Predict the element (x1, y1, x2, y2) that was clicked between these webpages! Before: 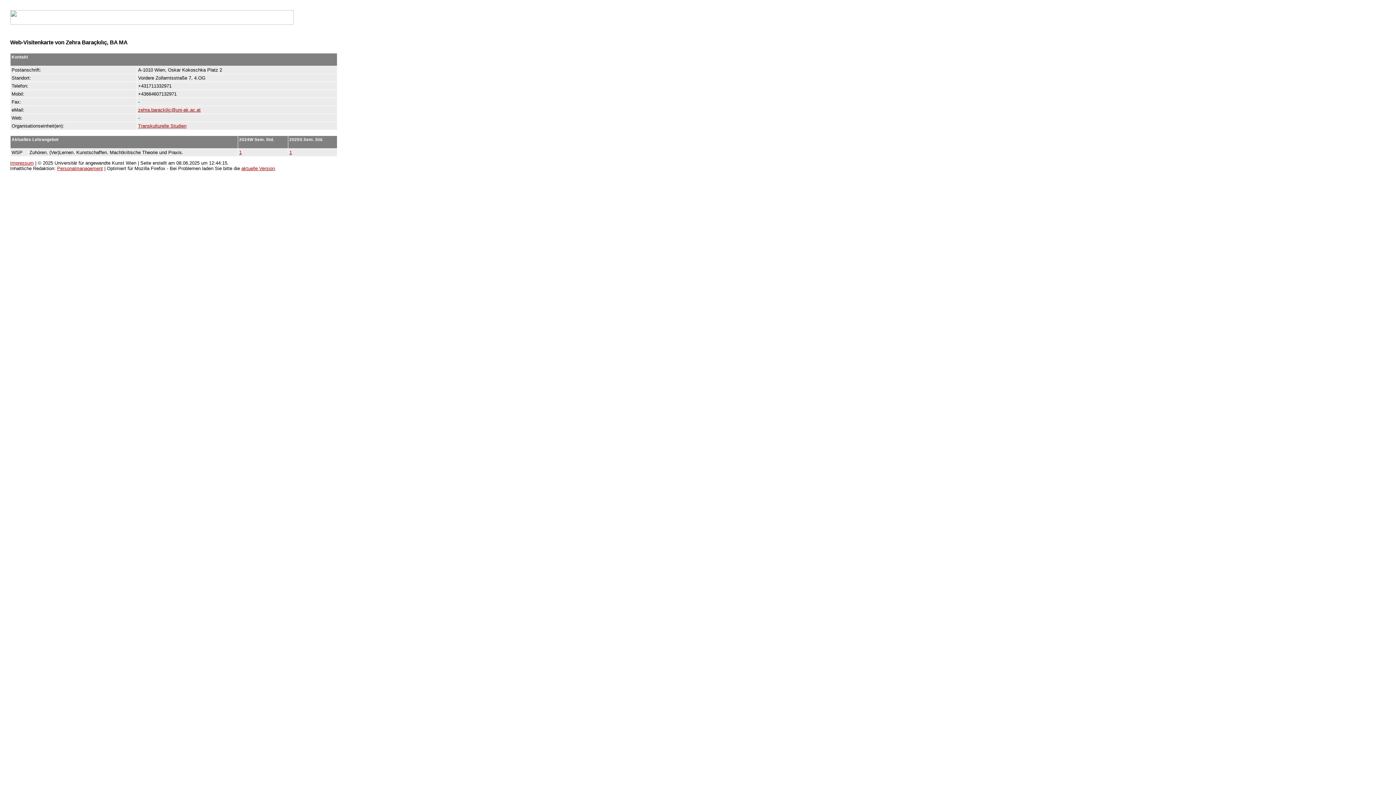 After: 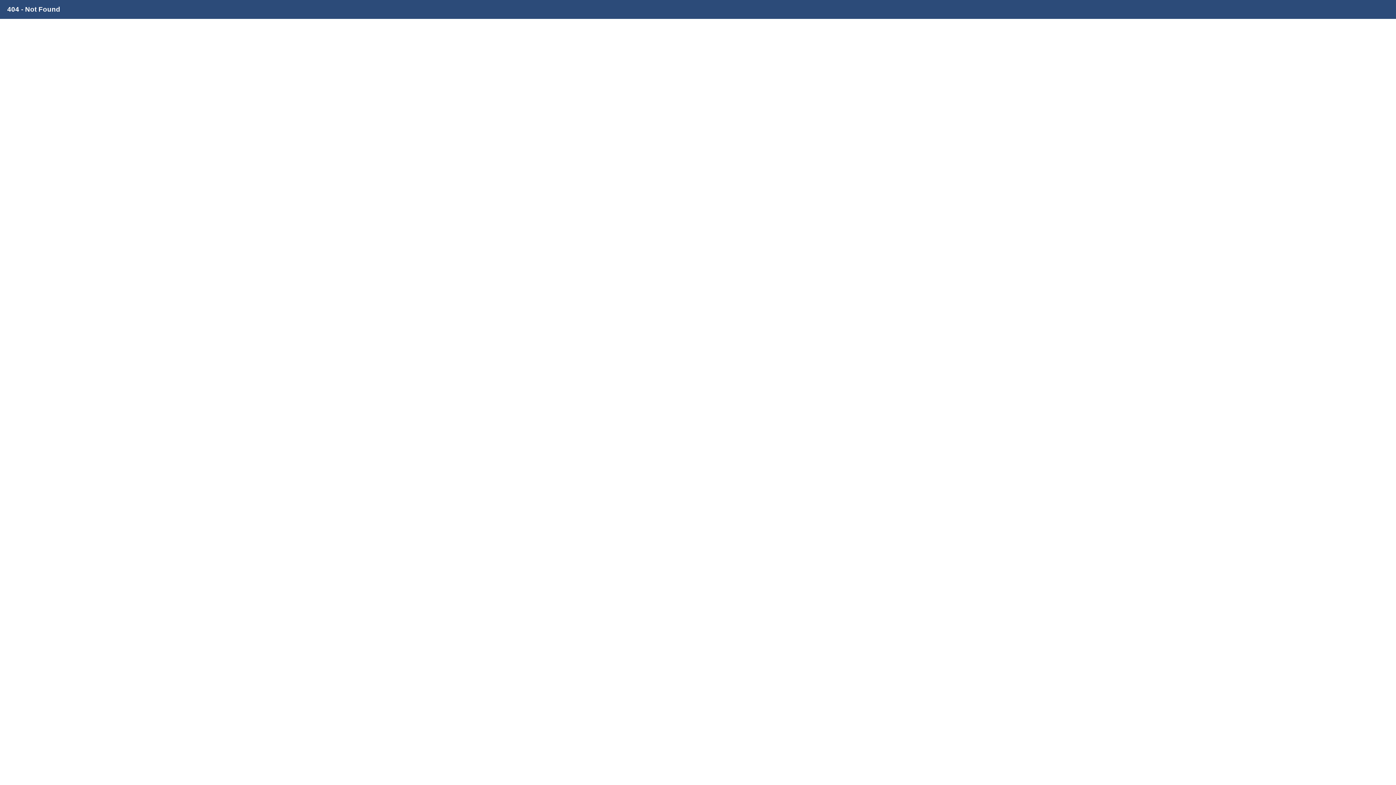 Action: bbox: (239, 149, 241, 155) label: 1